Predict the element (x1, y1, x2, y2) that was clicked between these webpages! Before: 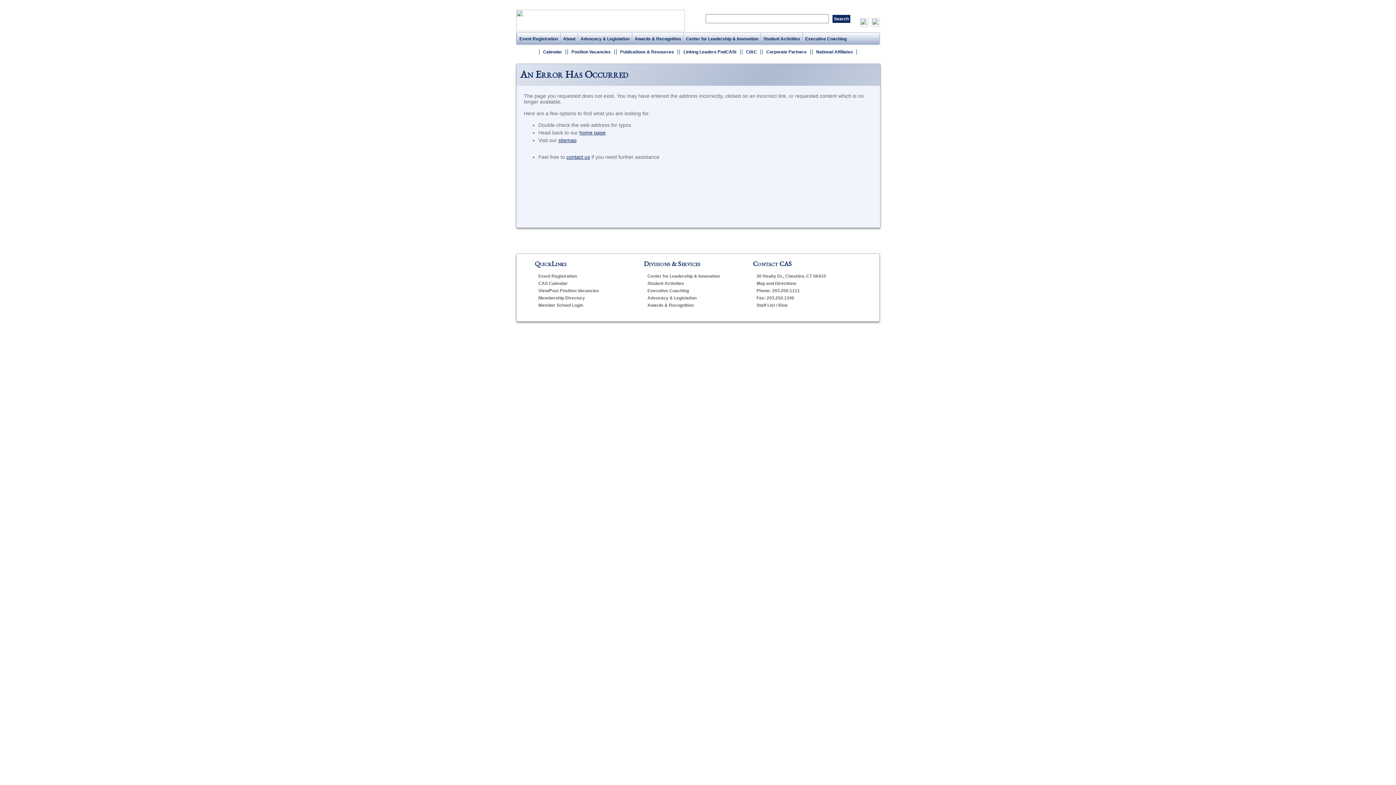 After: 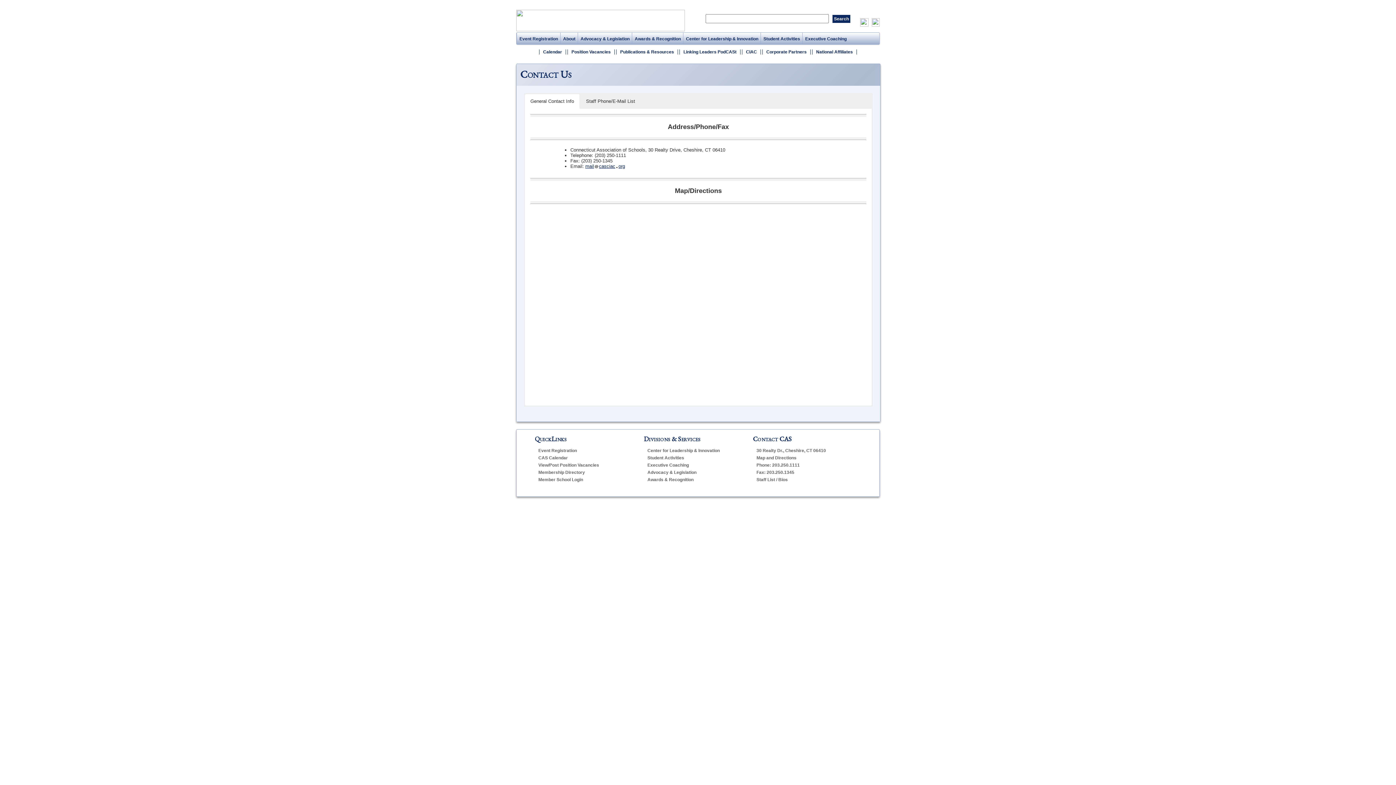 Action: bbox: (566, 154, 590, 160) label: contact us